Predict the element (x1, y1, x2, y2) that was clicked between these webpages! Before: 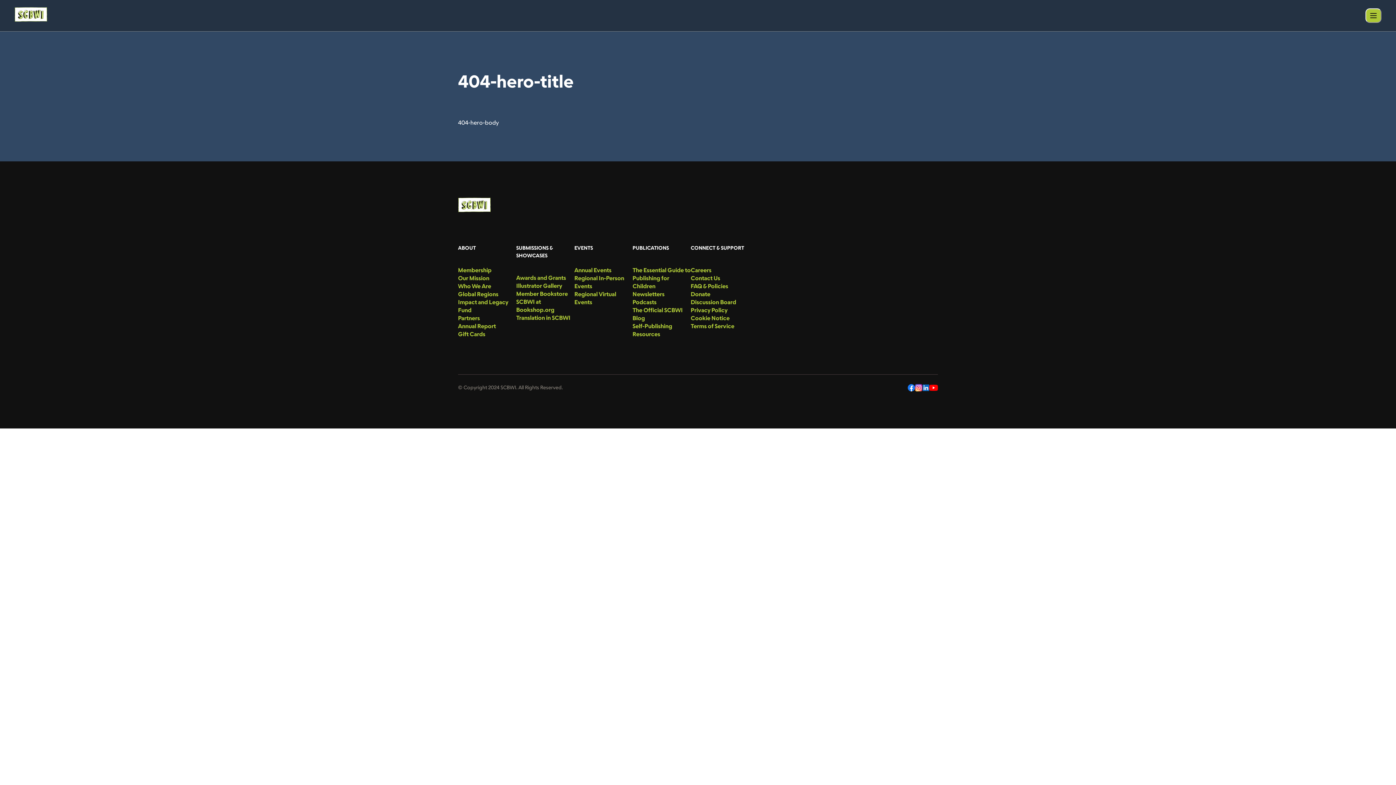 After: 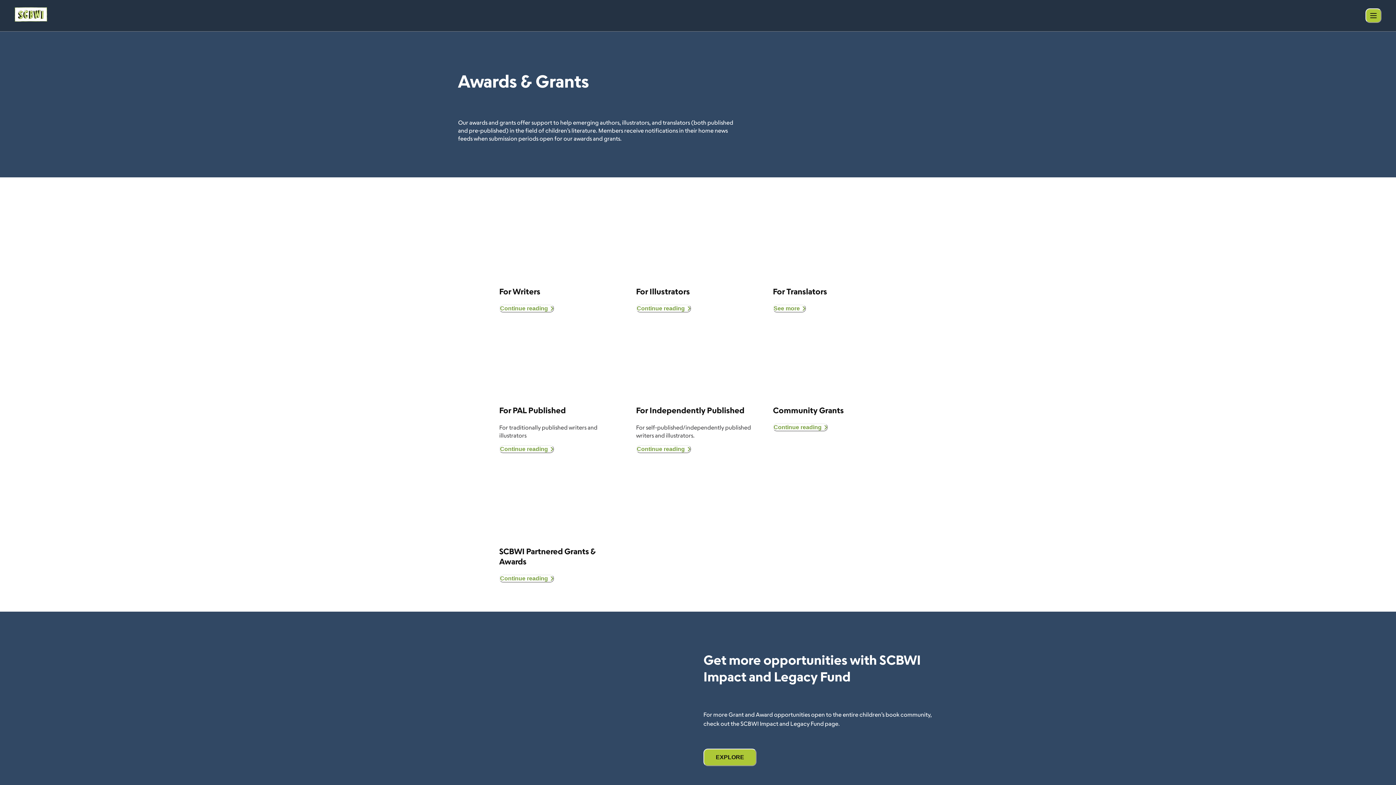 Action: bbox: (516, 273, 574, 281) label: menu-link